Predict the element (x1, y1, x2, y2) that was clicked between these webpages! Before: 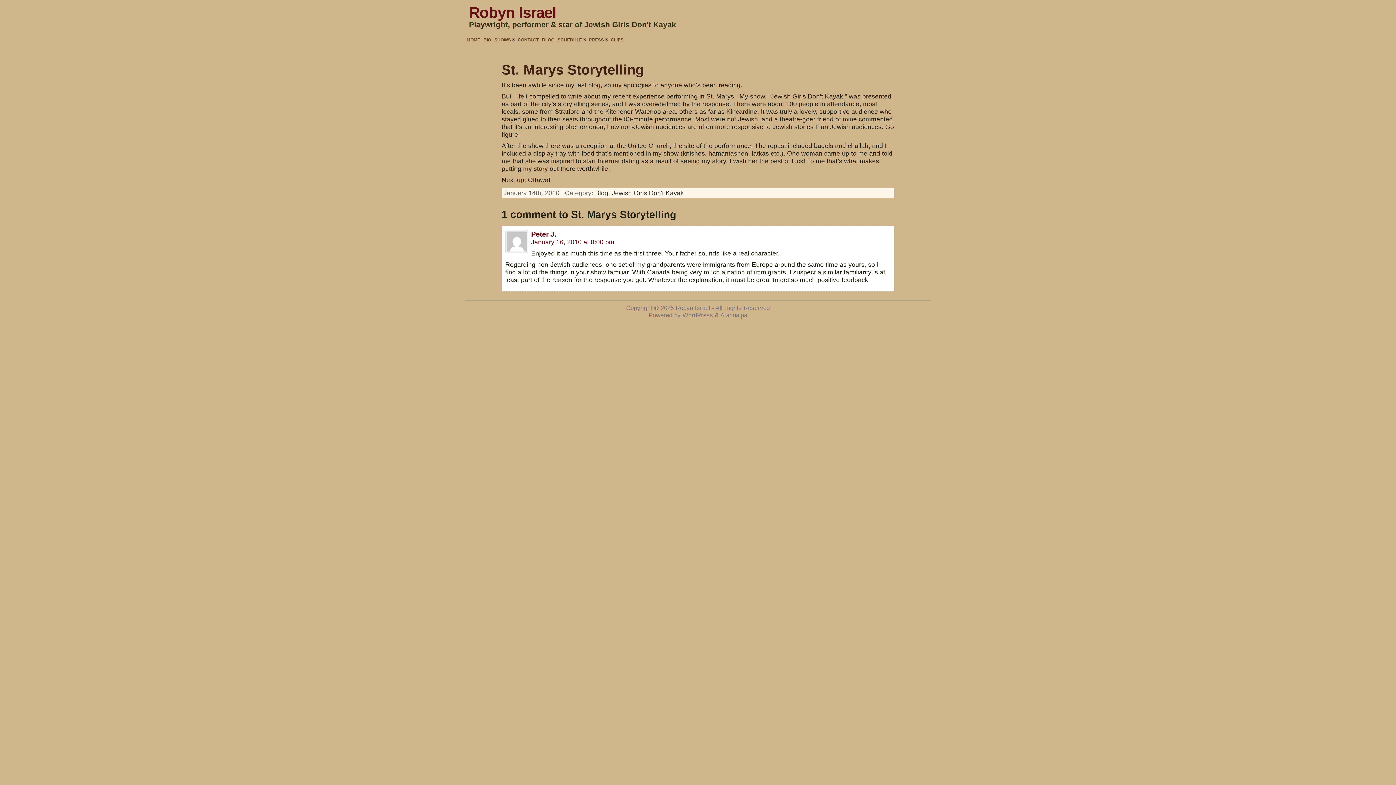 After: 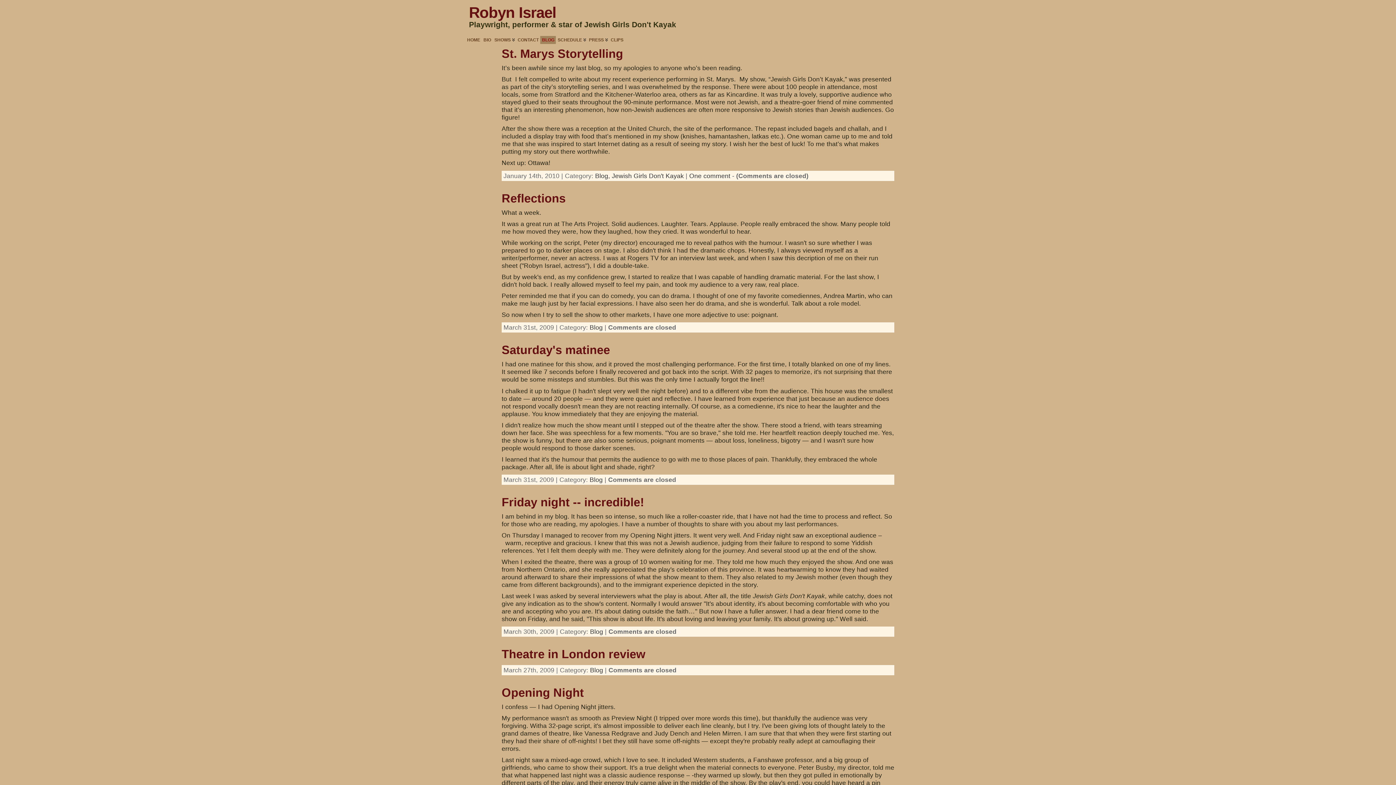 Action: bbox: (540, 36, 556, 44) label: BLOG